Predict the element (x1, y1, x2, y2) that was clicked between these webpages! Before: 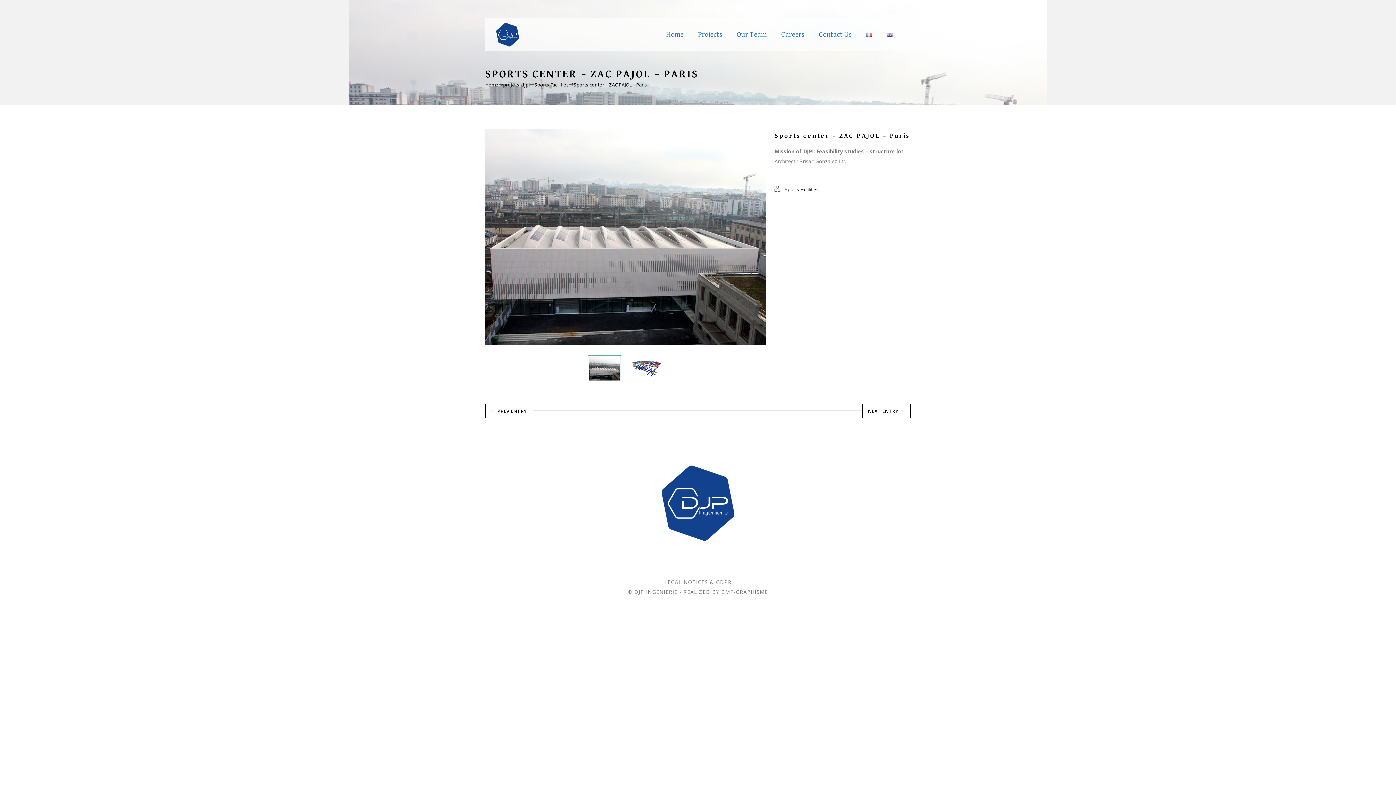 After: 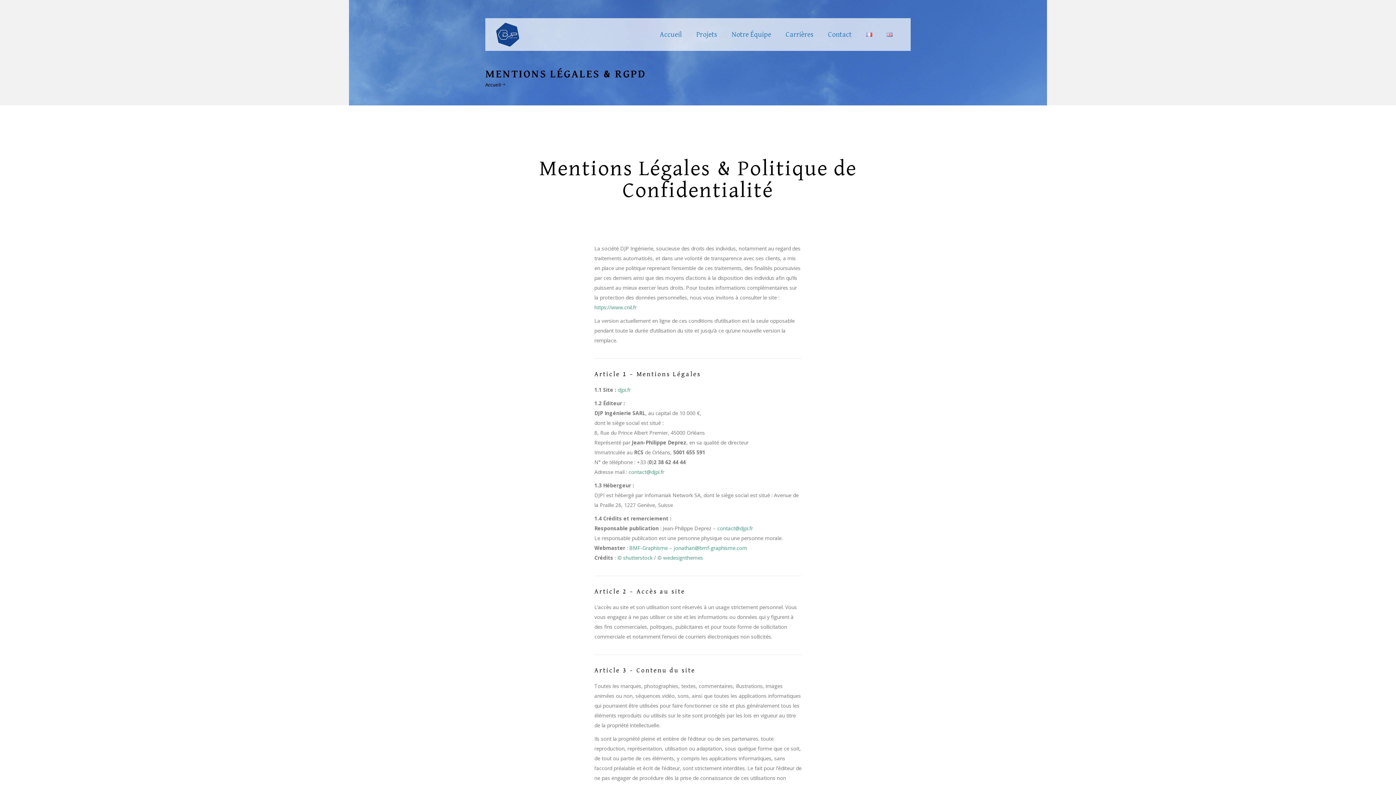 Action: label: LEGAL NOTICES & GDPR bbox: (664, 578, 731, 585)